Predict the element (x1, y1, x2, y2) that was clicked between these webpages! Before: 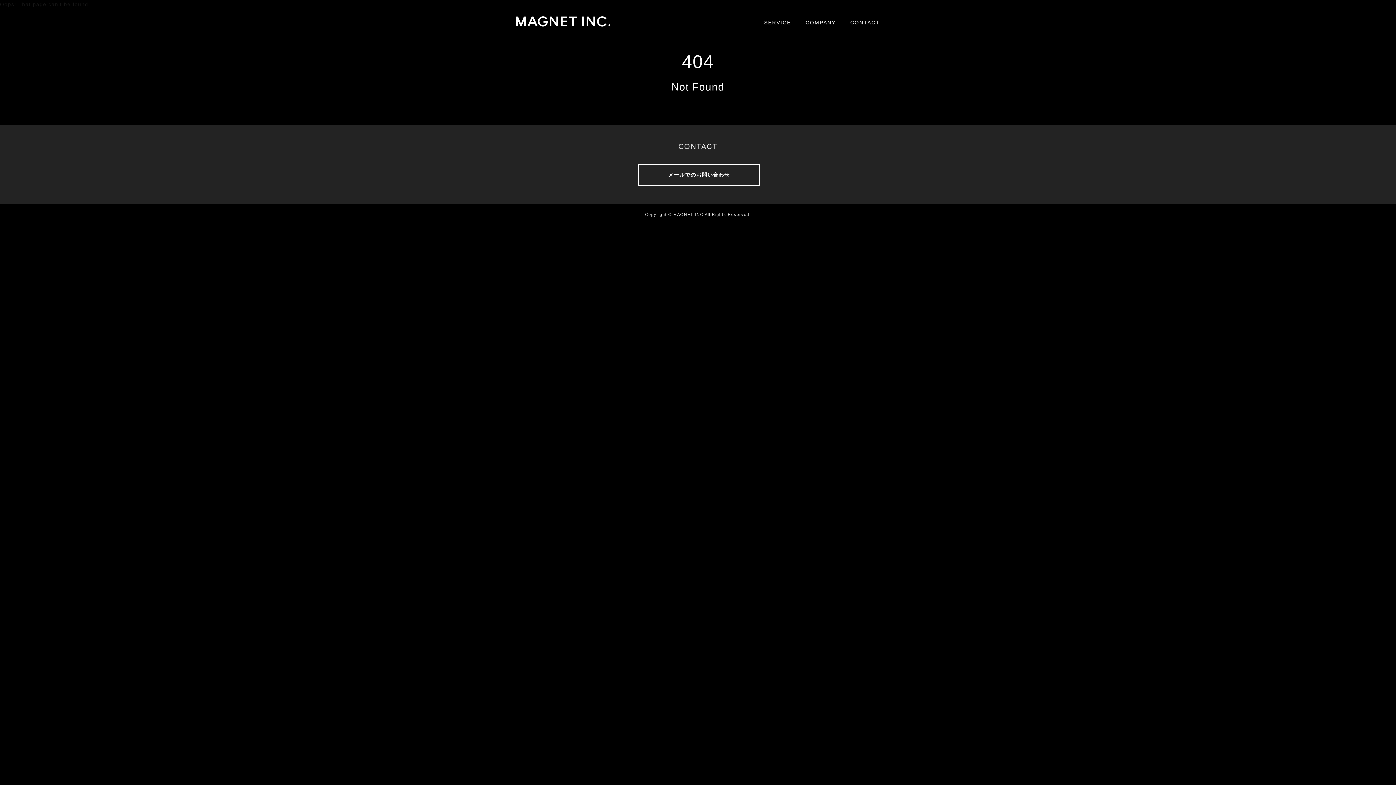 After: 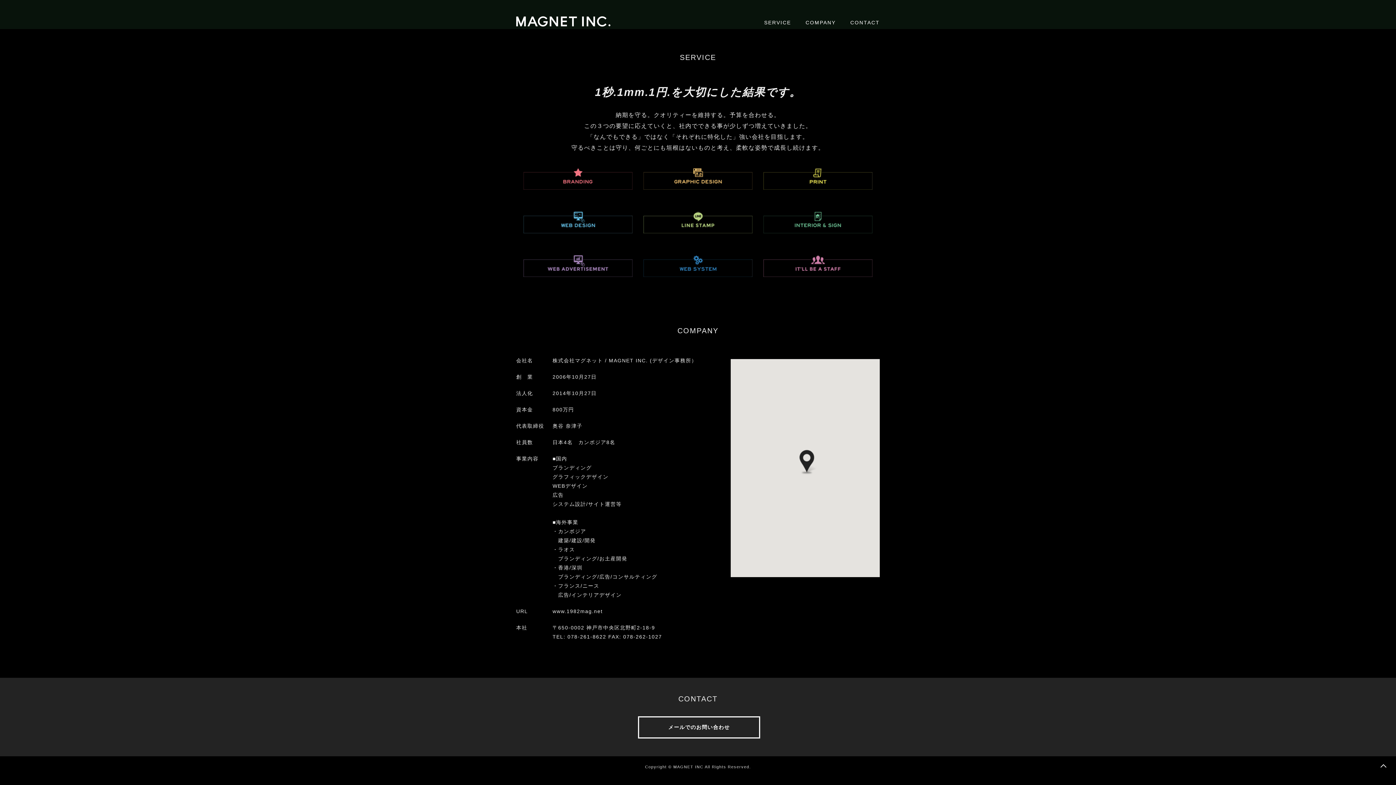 Action: label: CONTACT bbox: (850, 18, 880, 27)